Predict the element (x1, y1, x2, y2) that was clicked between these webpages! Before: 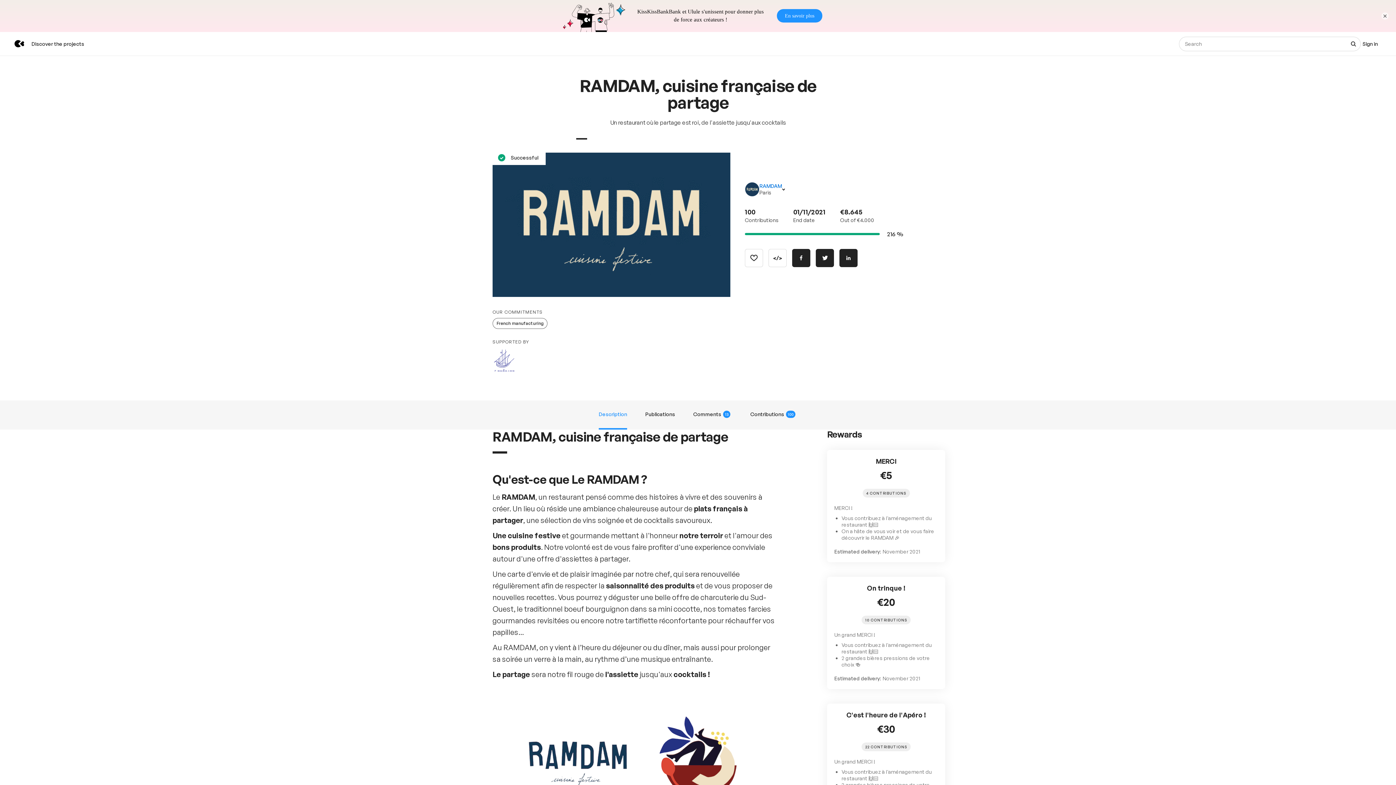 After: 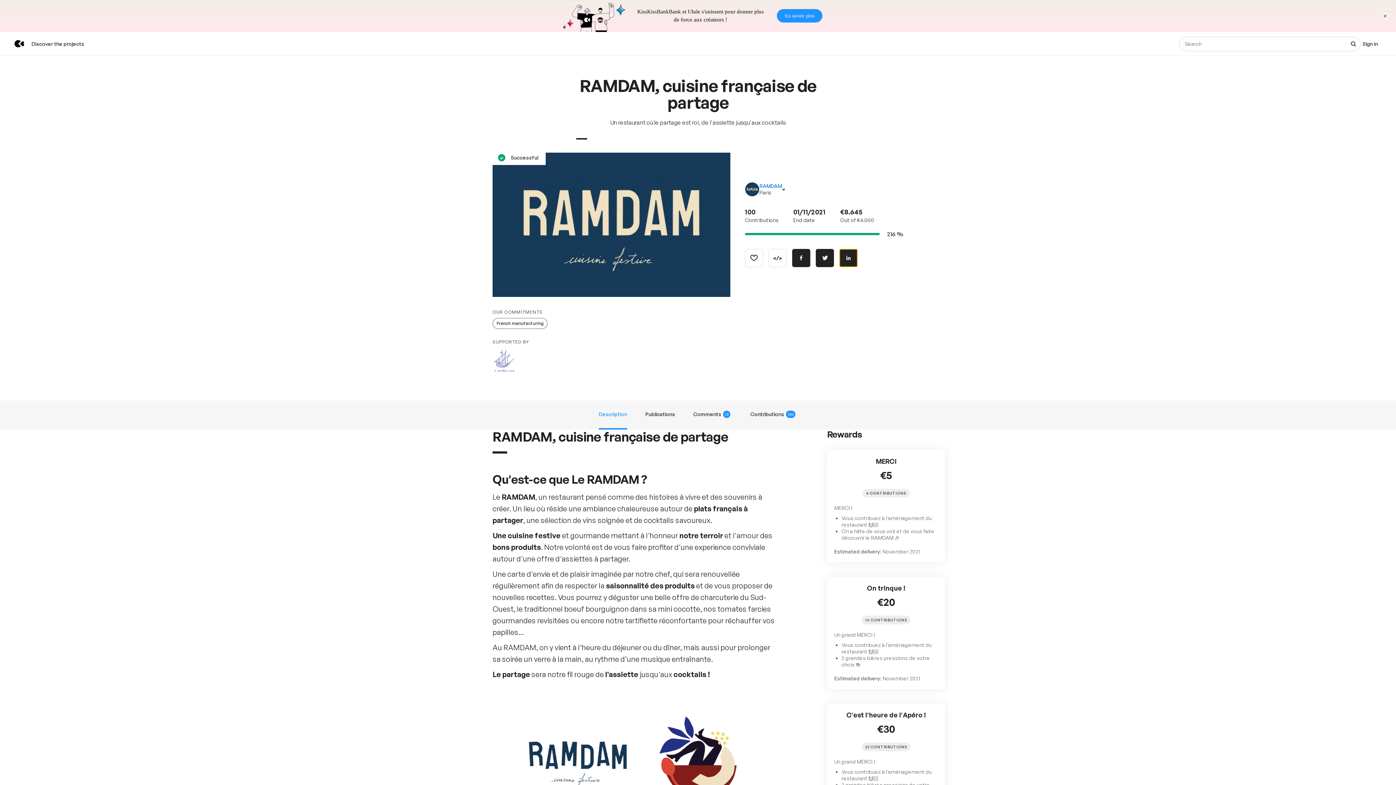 Action: bbox: (839, 217, 857, 235) label: Share on Linkedin